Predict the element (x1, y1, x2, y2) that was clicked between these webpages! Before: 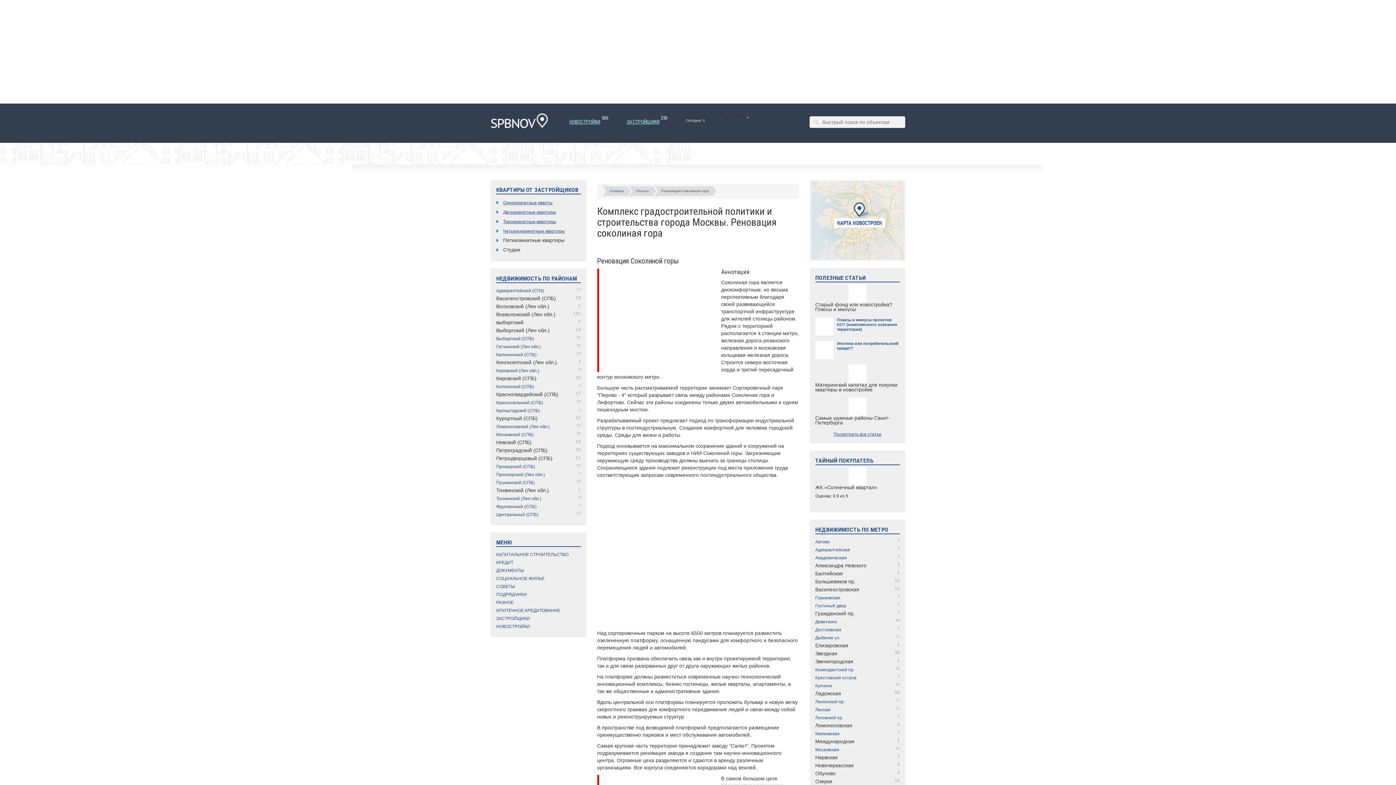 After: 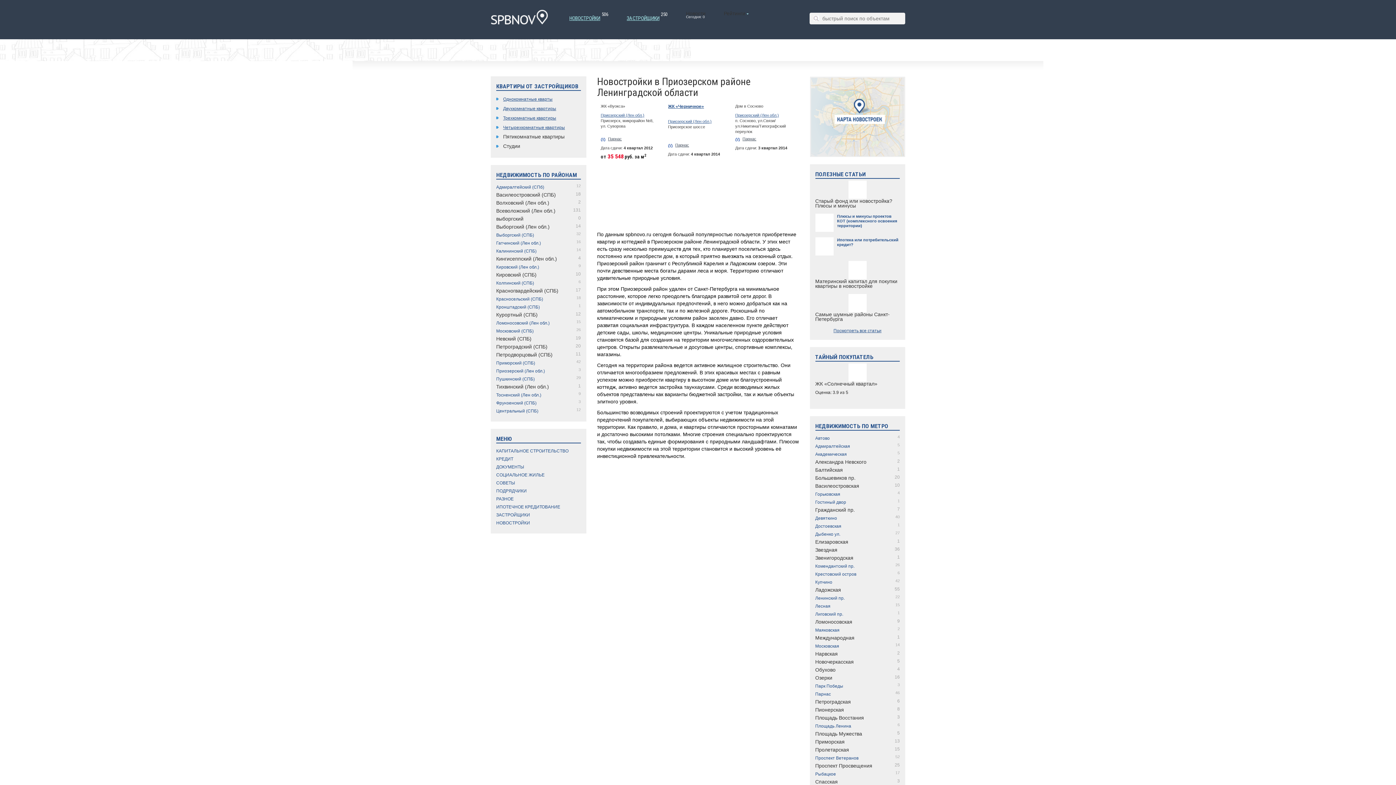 Action: bbox: (496, 472, 545, 477) label: Приозерский (Лен обл.)
3